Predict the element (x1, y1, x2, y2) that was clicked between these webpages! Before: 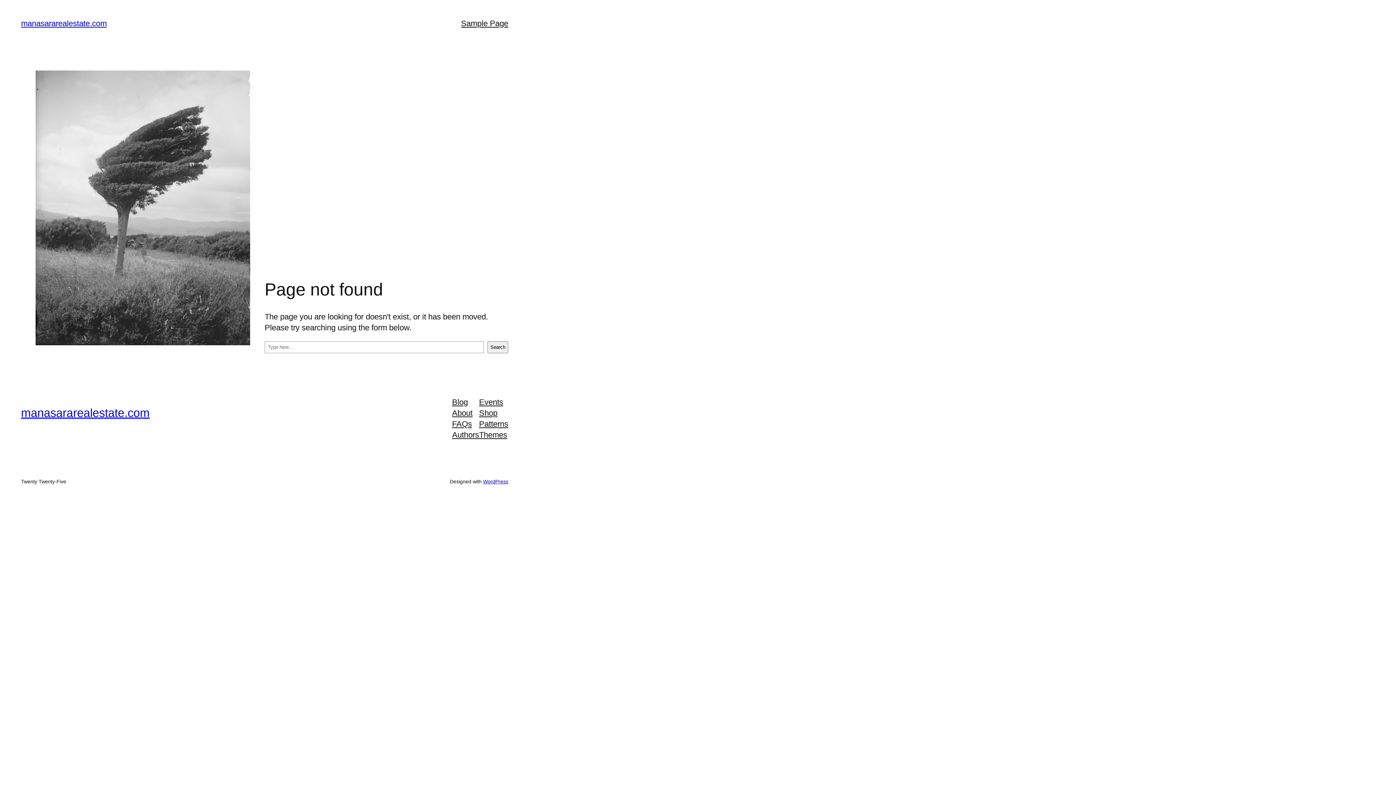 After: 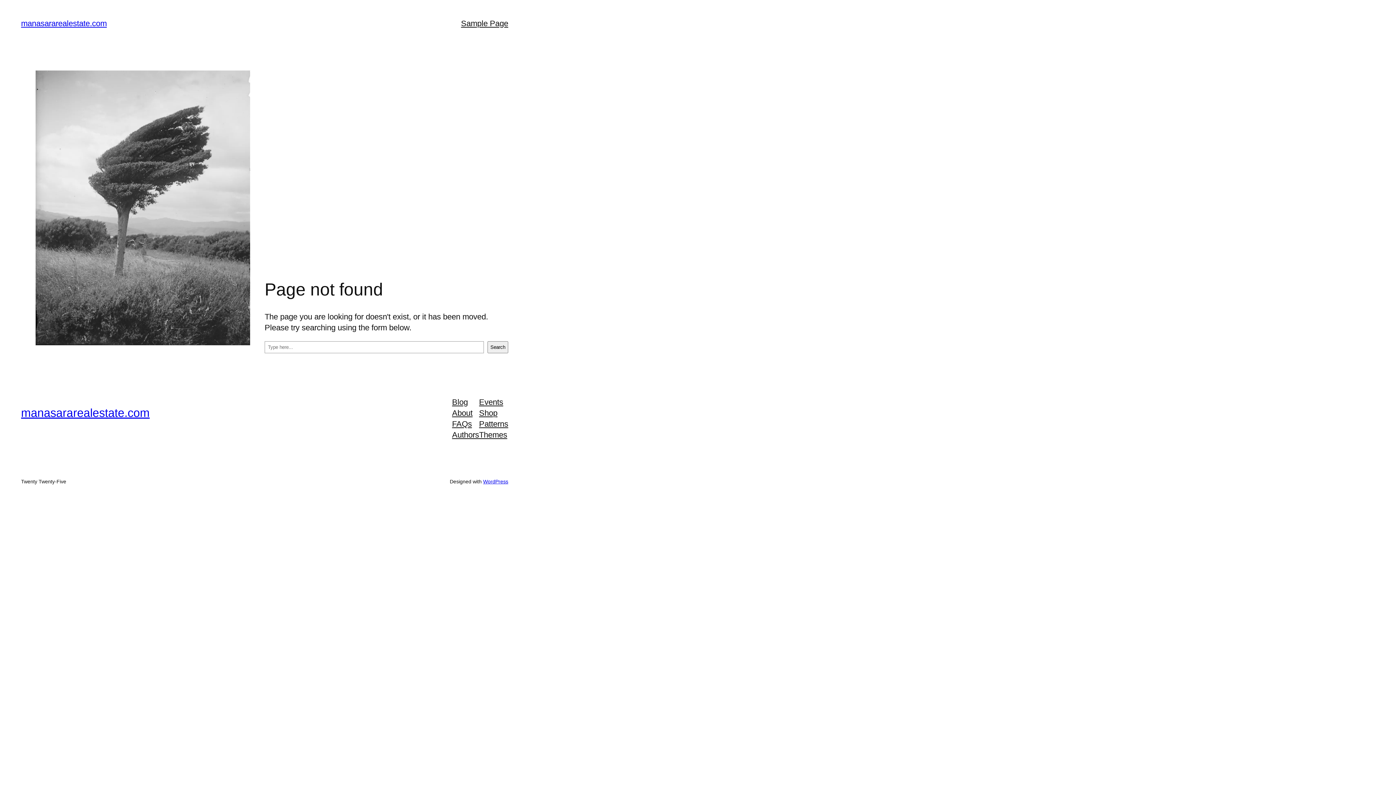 Action: label: Authors bbox: (452, 429, 479, 440)